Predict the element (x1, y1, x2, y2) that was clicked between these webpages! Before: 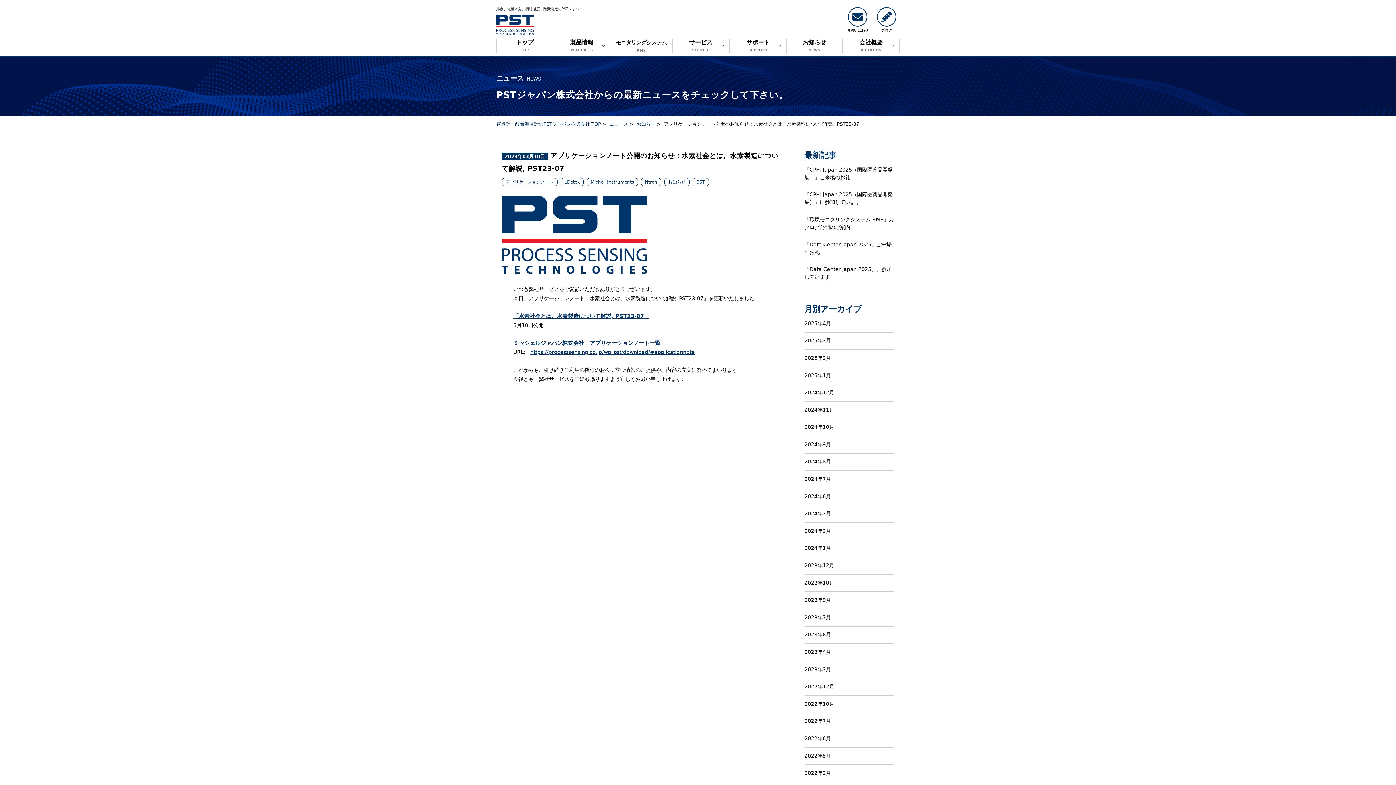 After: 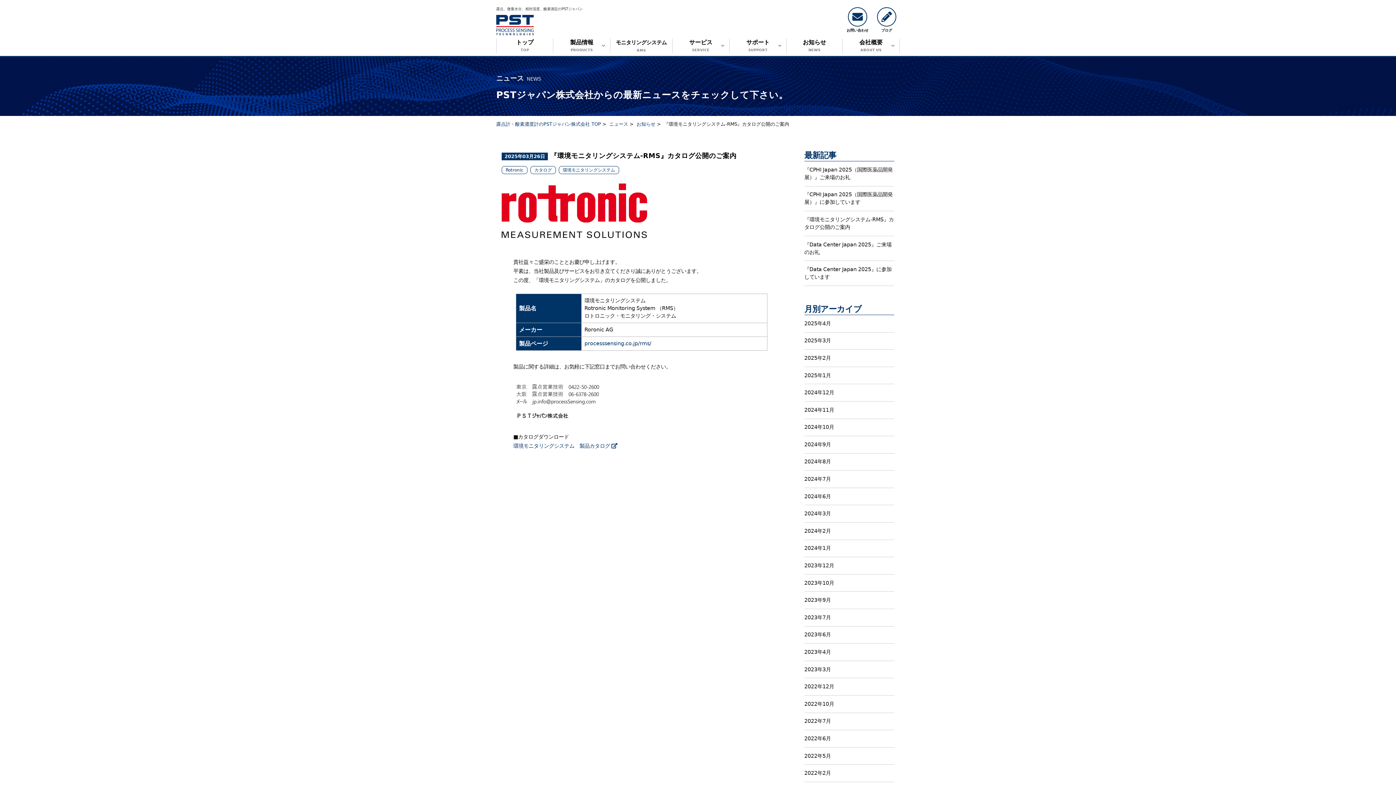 Action: label: 『環境モニタリングシステム-RMS』カタログ公開のご案内 bbox: (804, 211, 894, 235)